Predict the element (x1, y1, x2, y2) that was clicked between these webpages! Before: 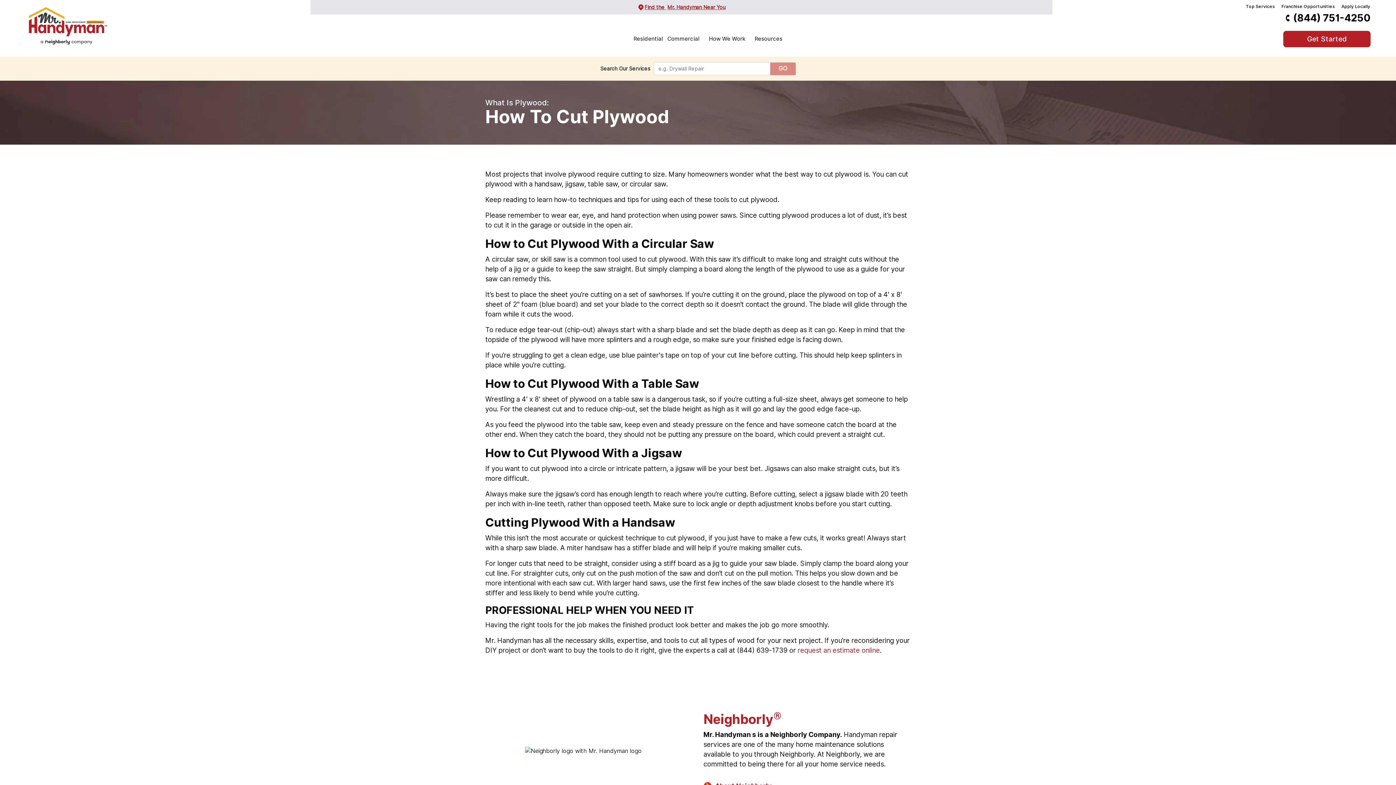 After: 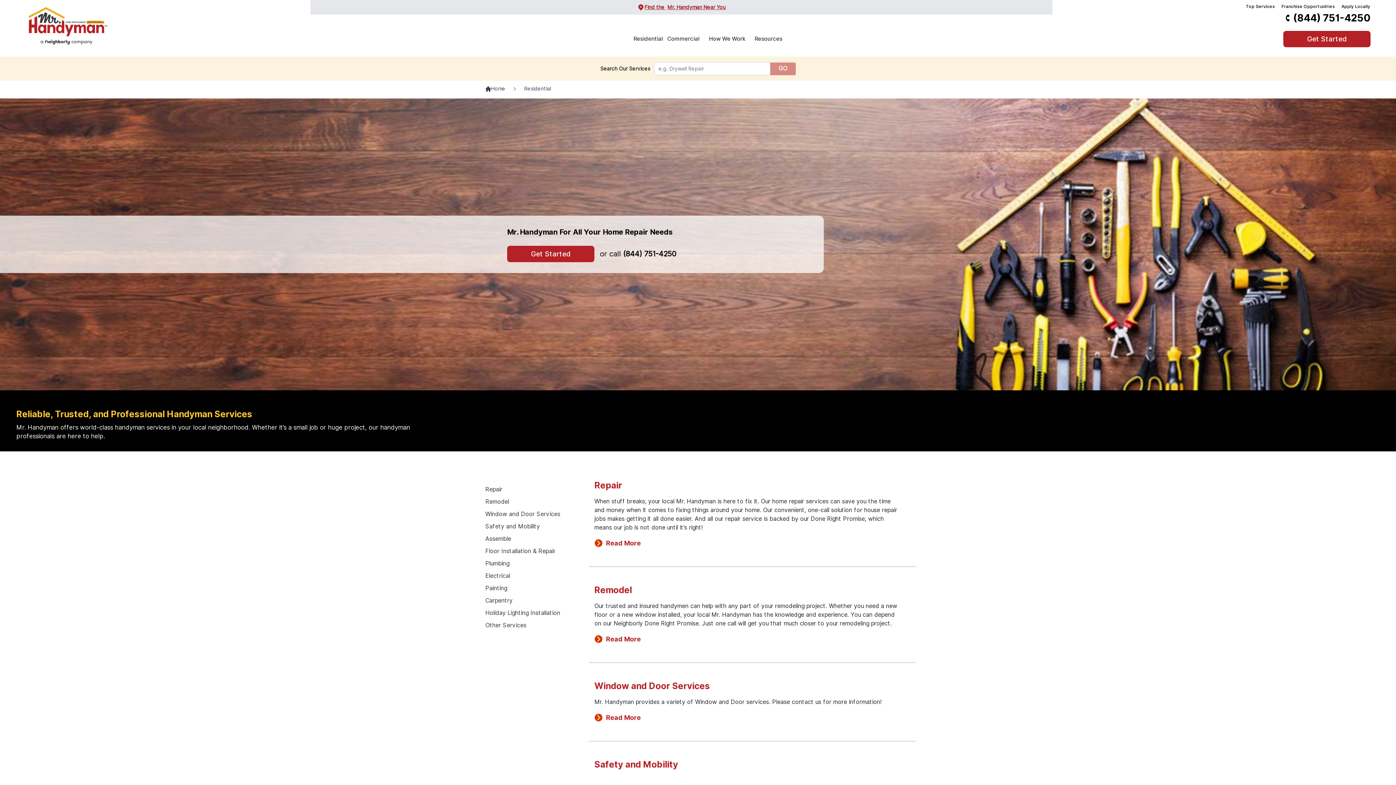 Action: bbox: (631, 26, 665, 51) label: Residential